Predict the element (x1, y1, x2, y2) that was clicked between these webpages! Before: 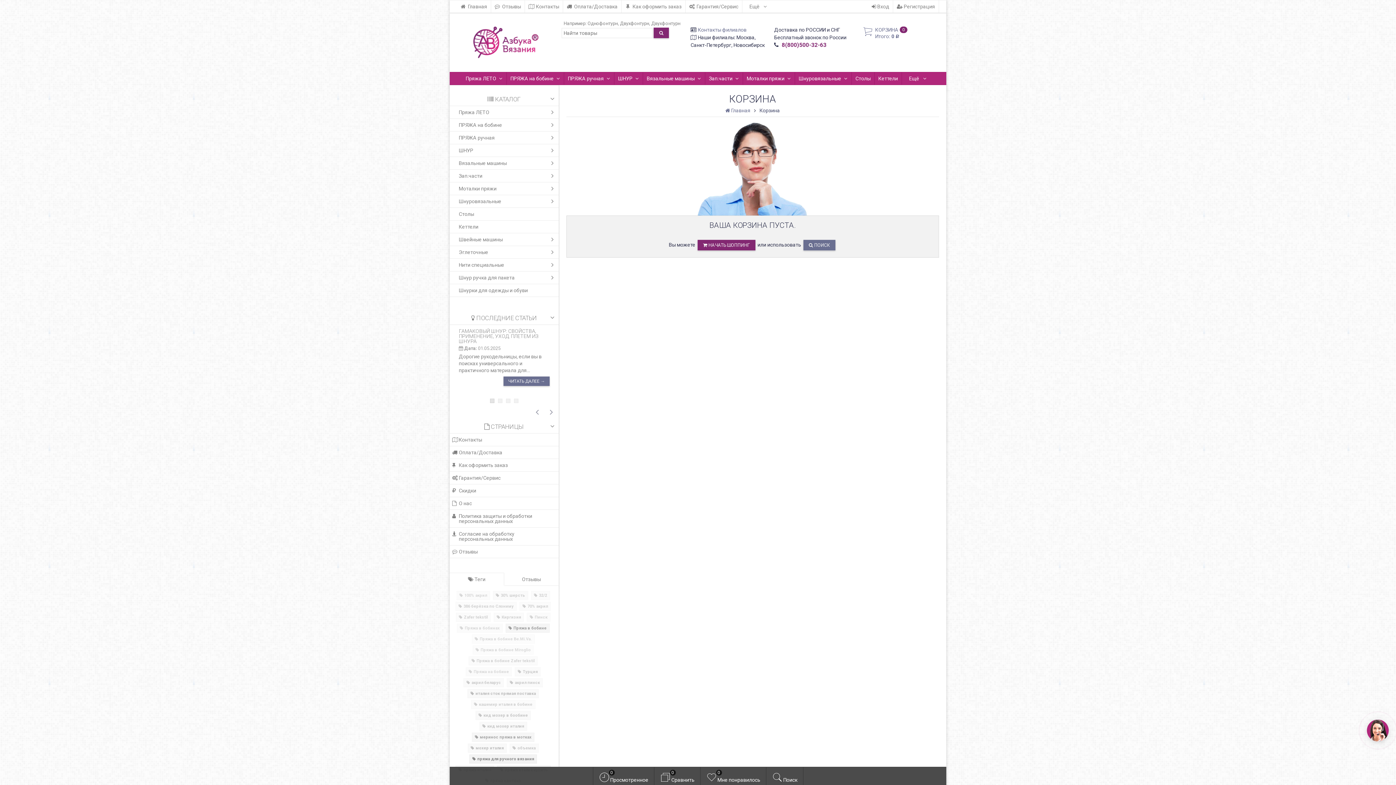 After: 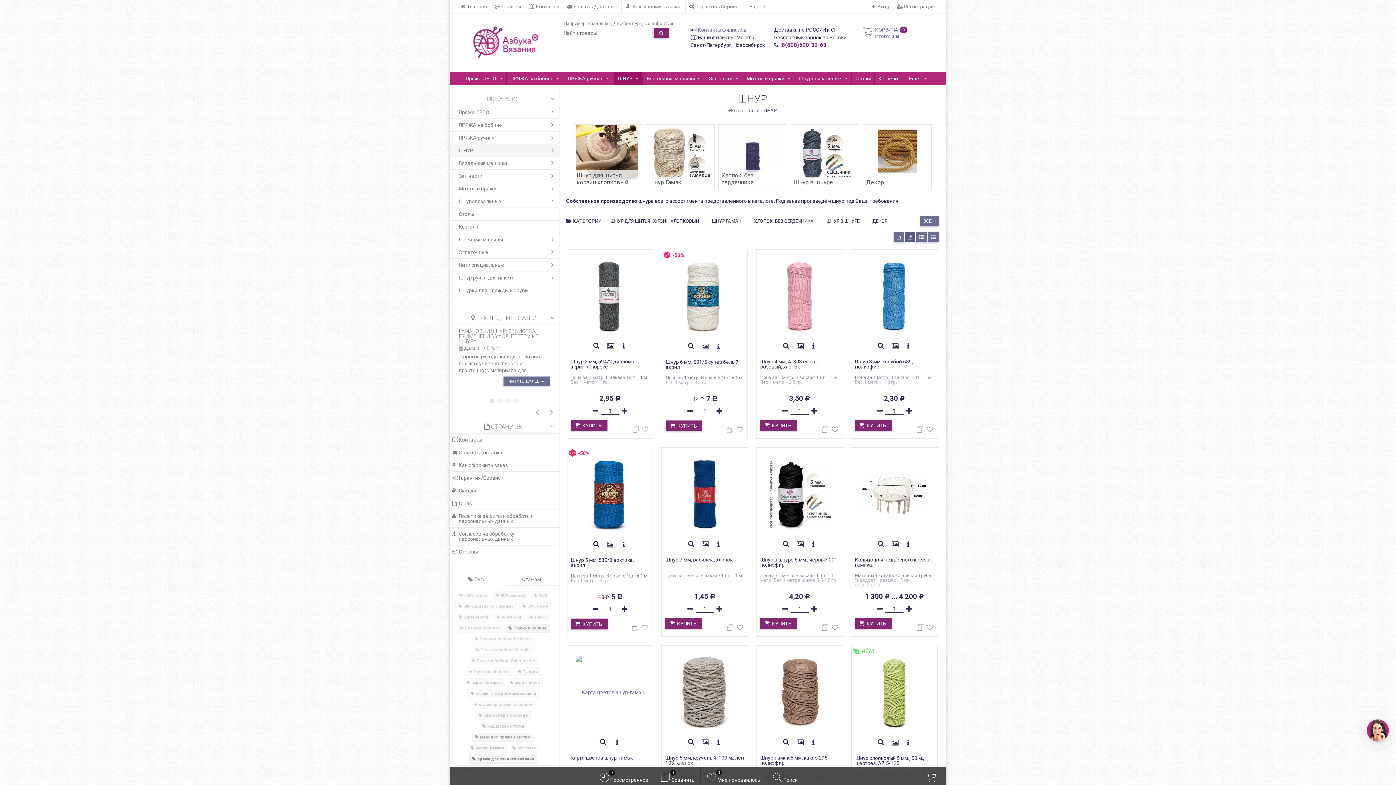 Action: label: ШНУР bbox: (449, 144, 558, 156)